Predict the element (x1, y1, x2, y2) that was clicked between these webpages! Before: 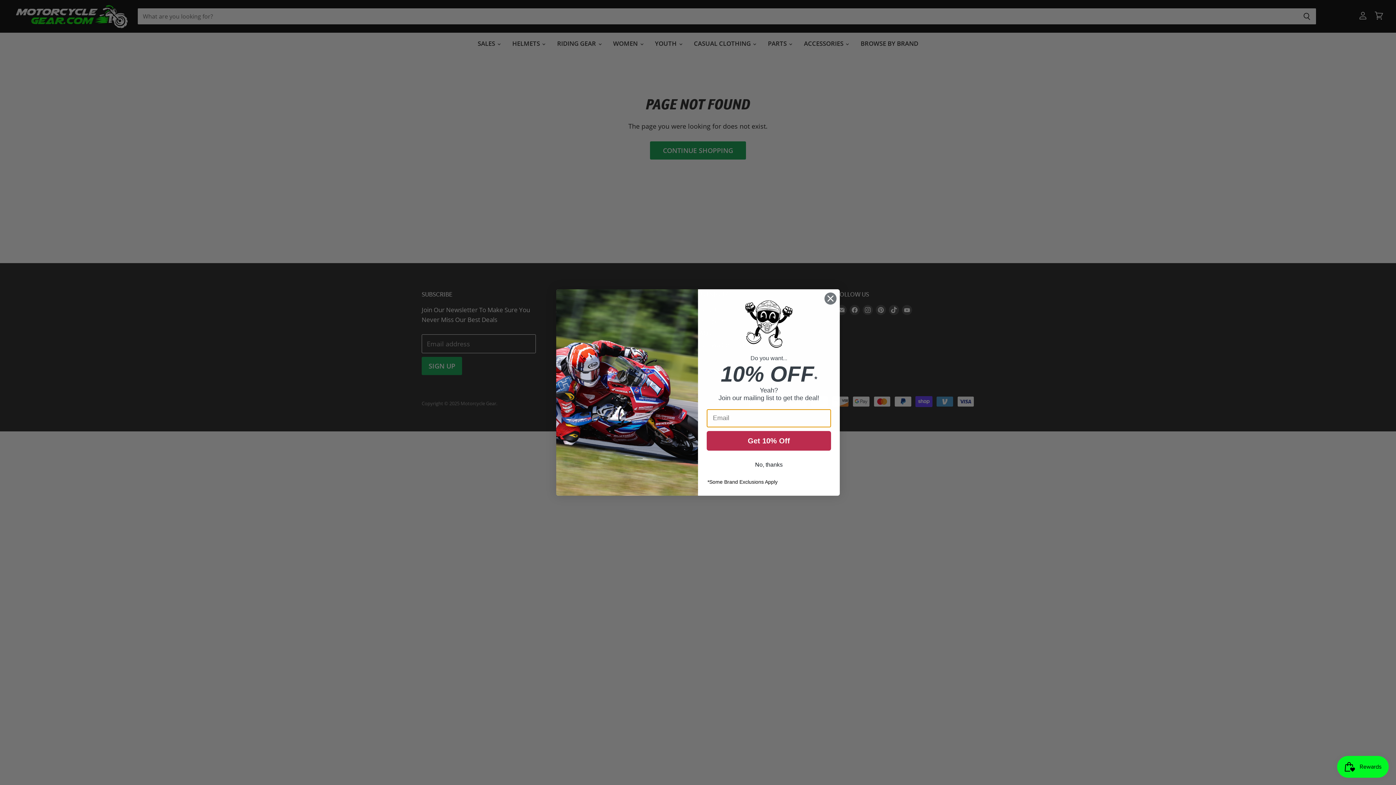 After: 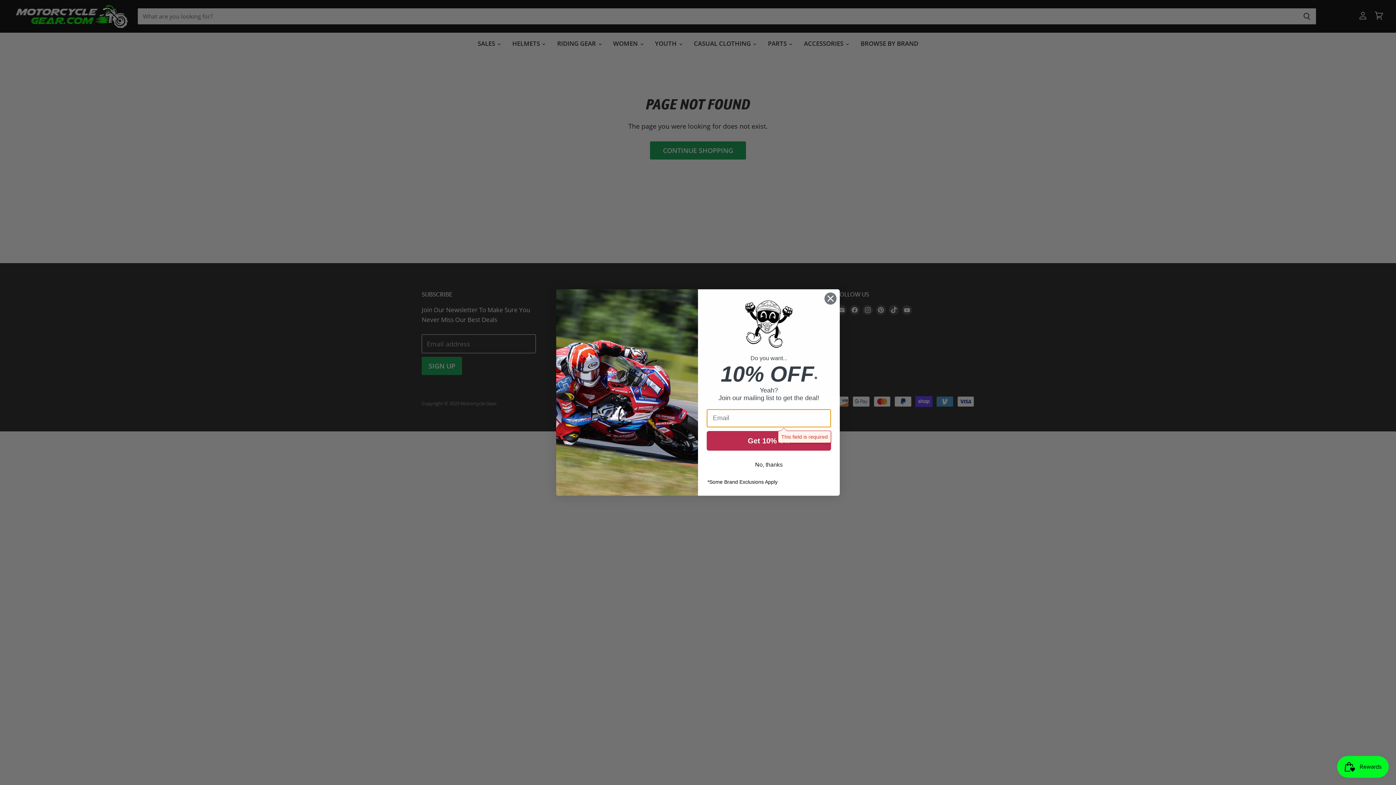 Action: bbox: (706, 431, 831, 450) label: Get 10% Off